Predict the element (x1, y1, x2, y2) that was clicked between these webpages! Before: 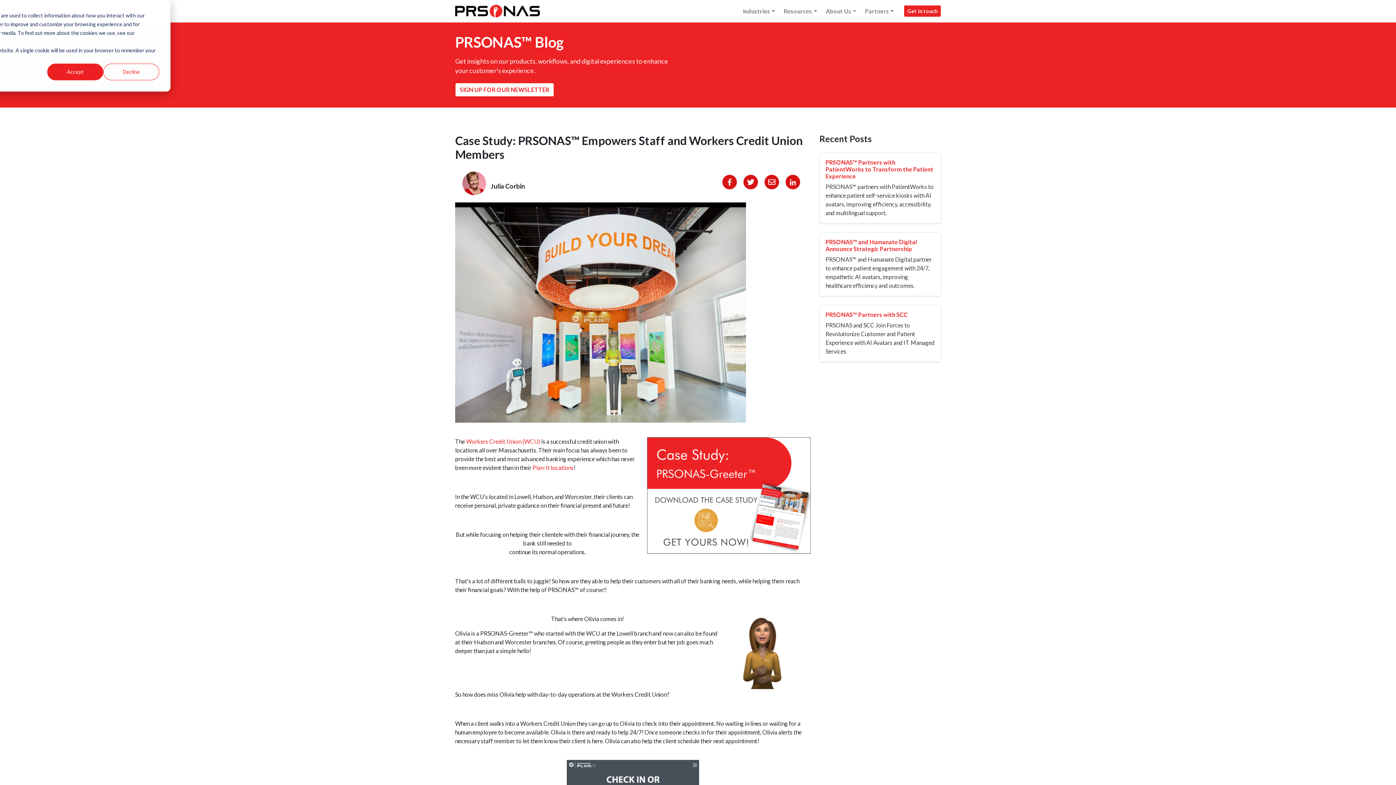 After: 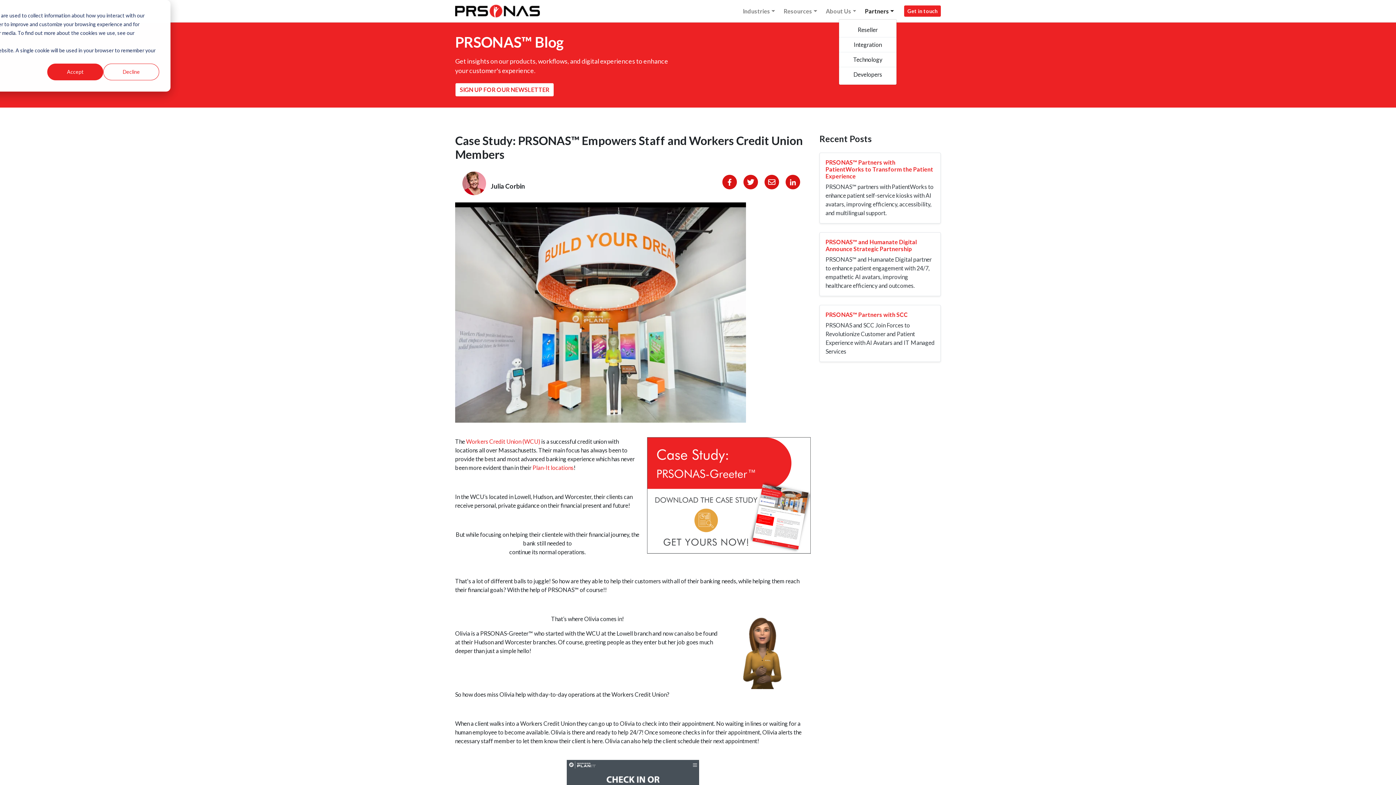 Action: bbox: (862, 3, 897, 18) label: Partners